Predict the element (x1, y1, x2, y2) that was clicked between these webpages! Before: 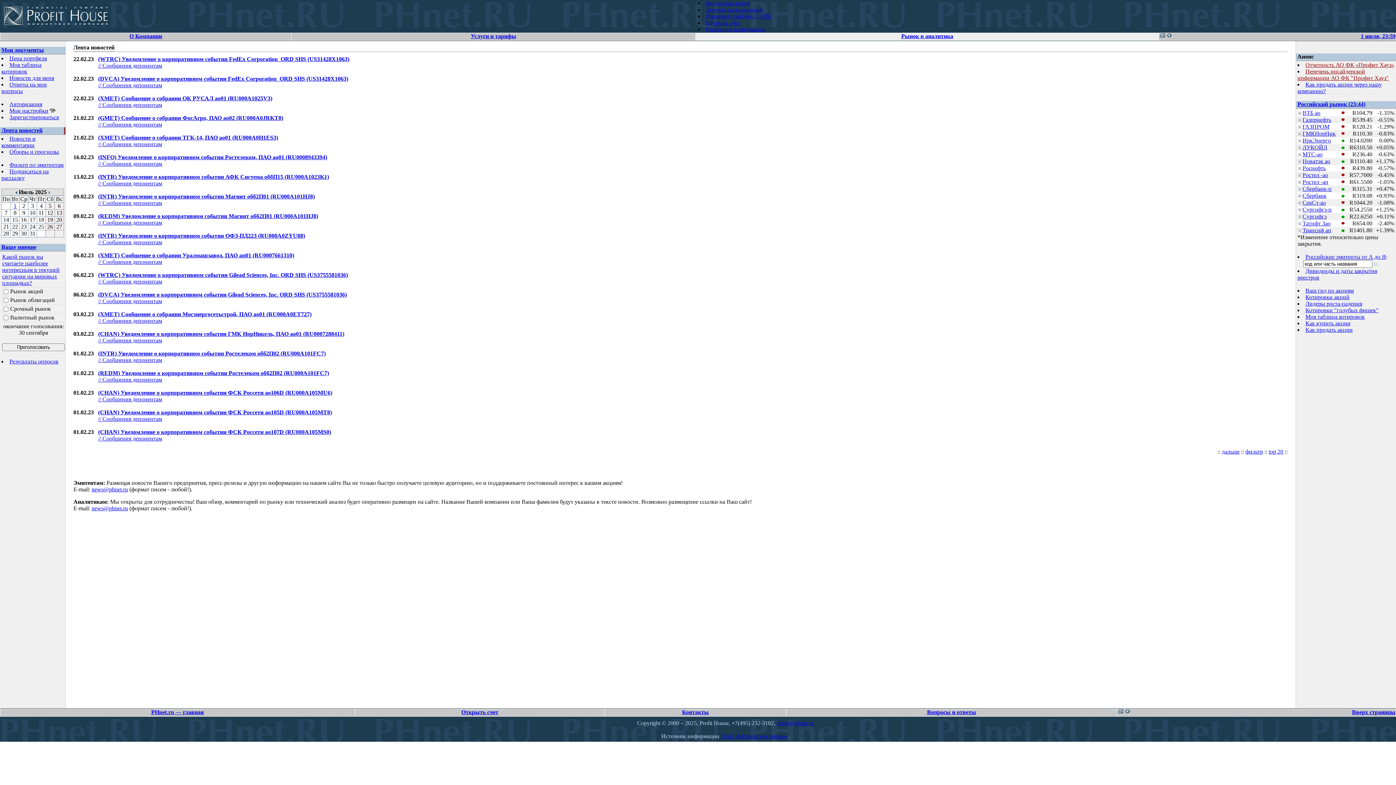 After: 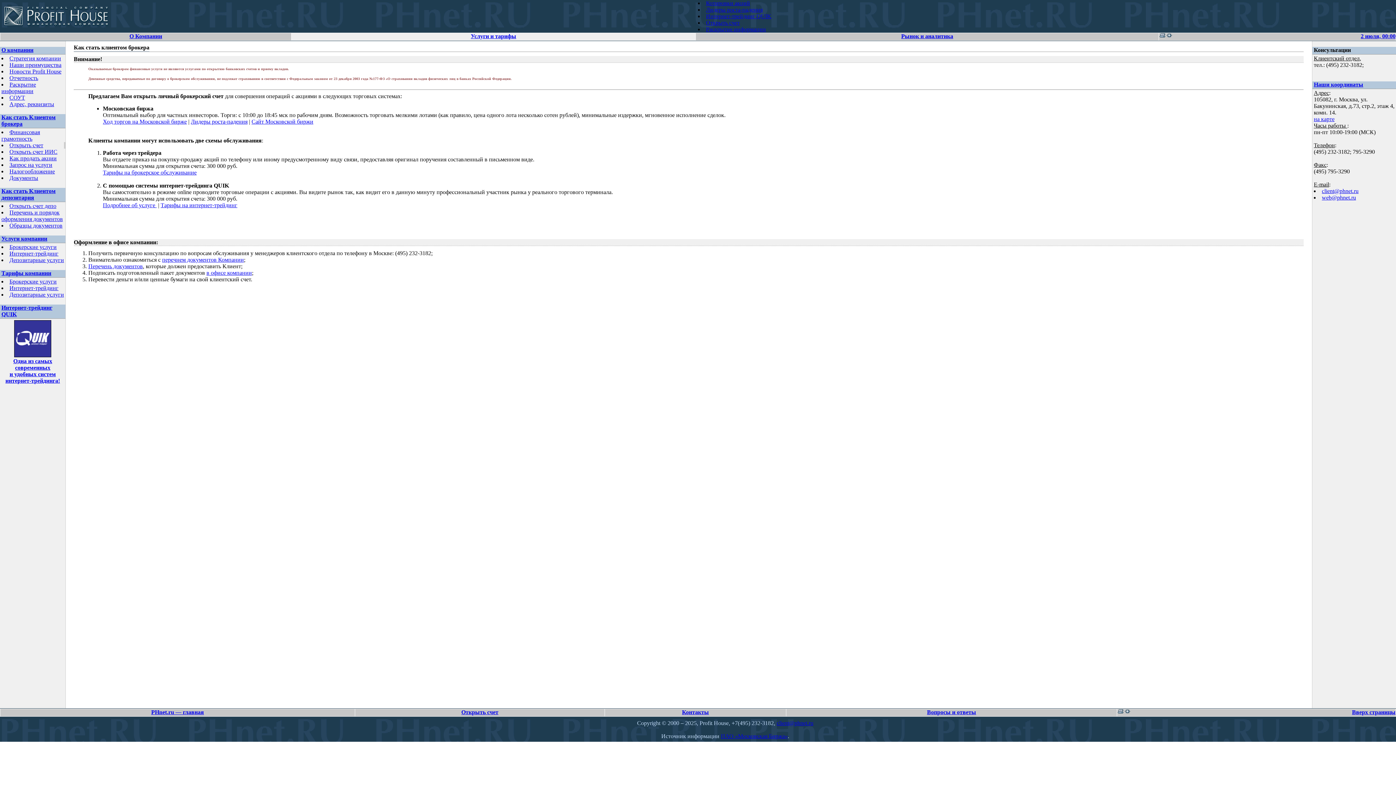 Action: label: Открыть счет bbox: (706, 19, 740, 25)